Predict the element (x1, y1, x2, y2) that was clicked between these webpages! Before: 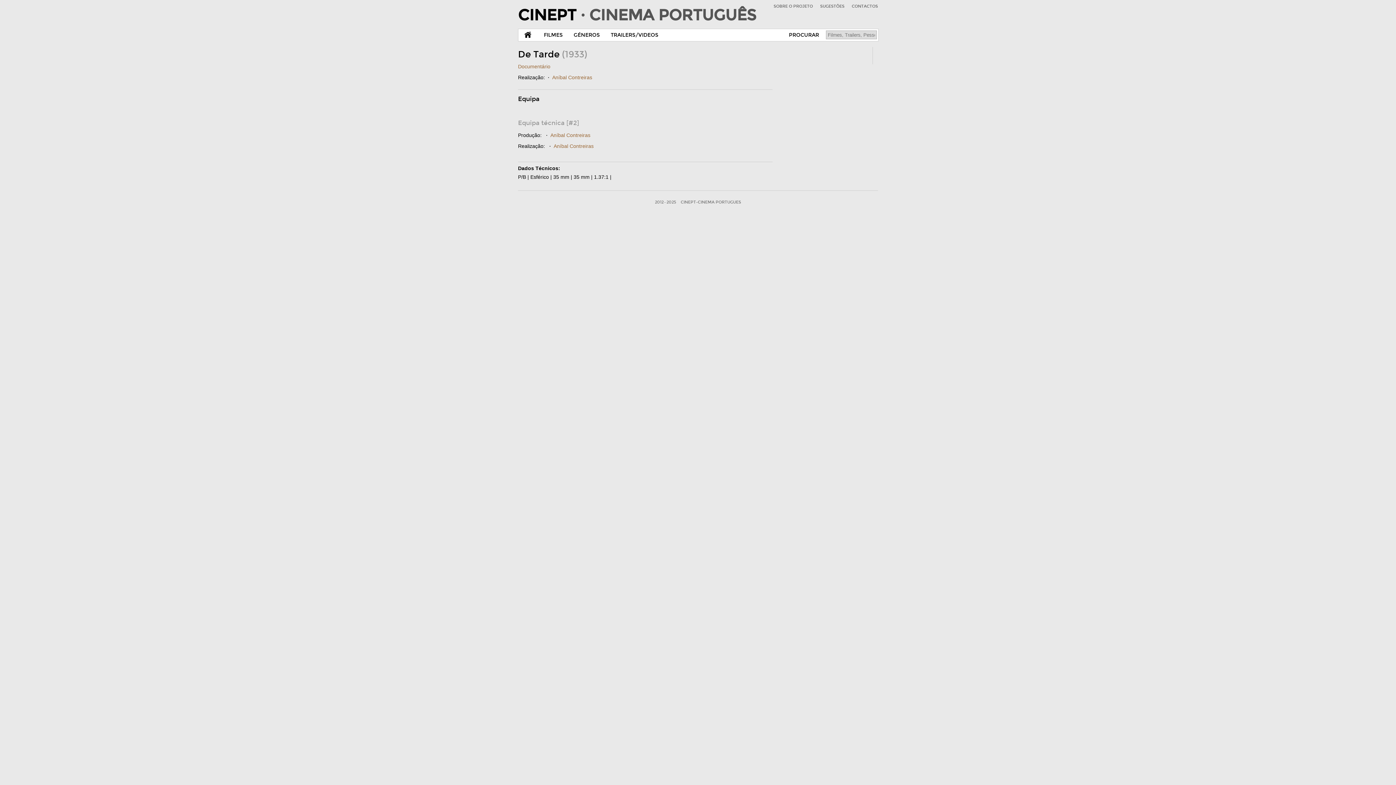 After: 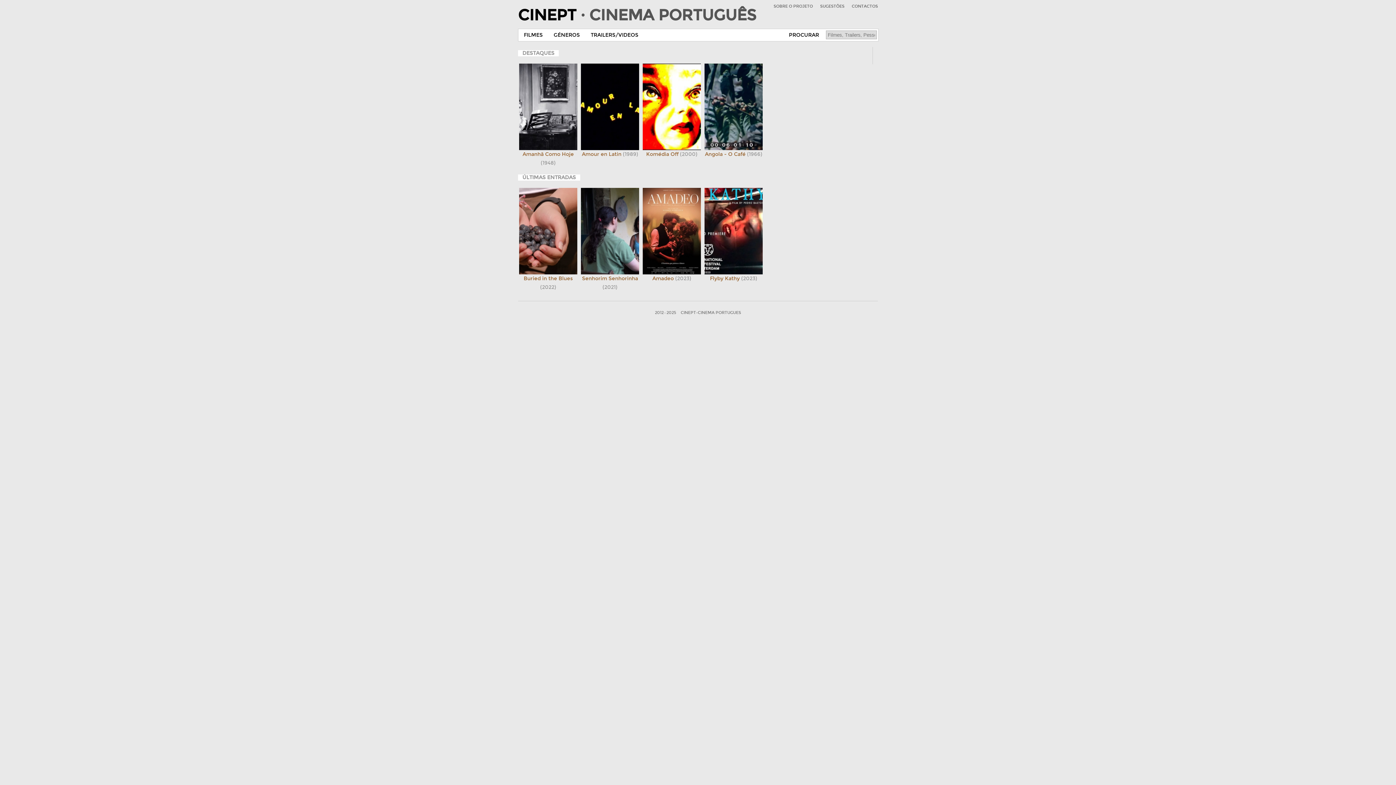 Action: label: CINEPT · CINEMA PORTUGUÊS bbox: (518, 6, 756, 24)